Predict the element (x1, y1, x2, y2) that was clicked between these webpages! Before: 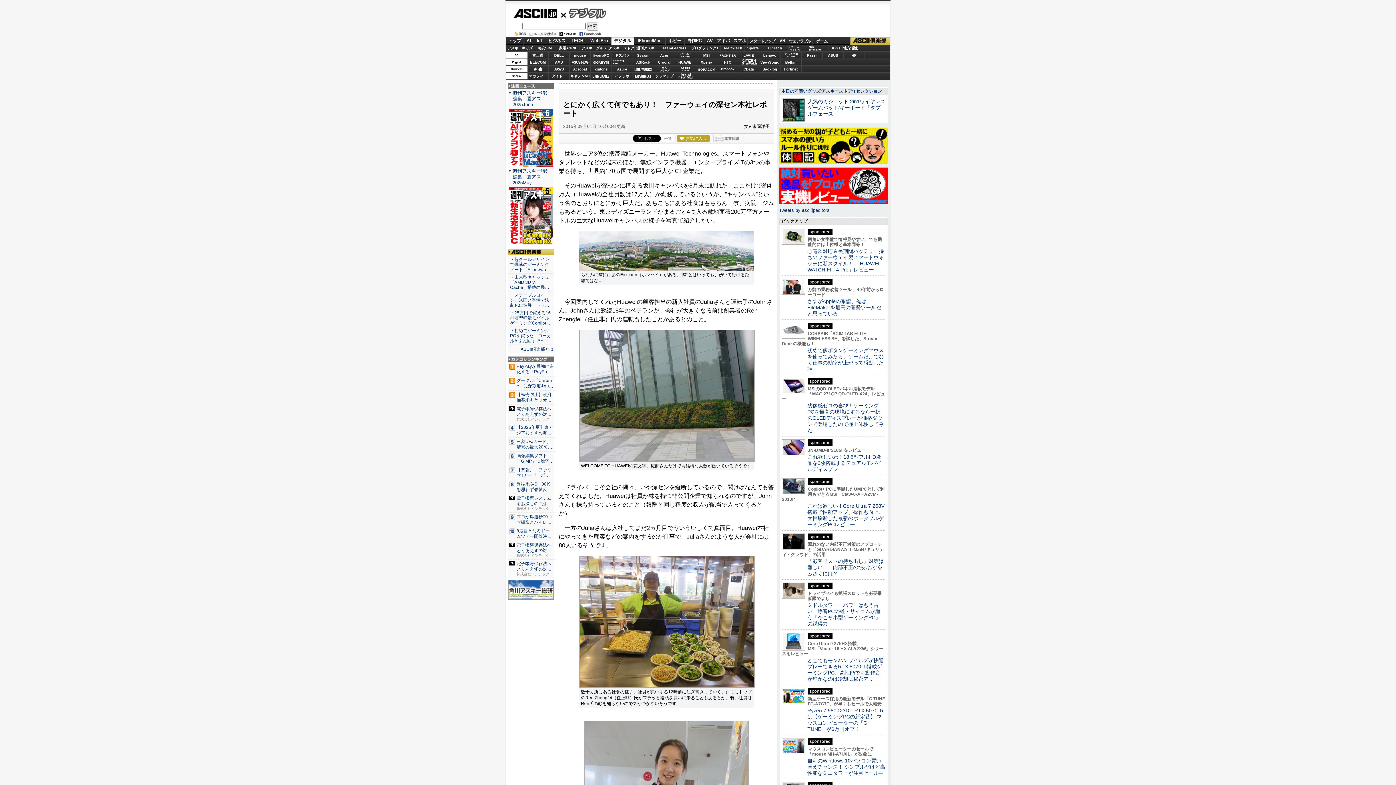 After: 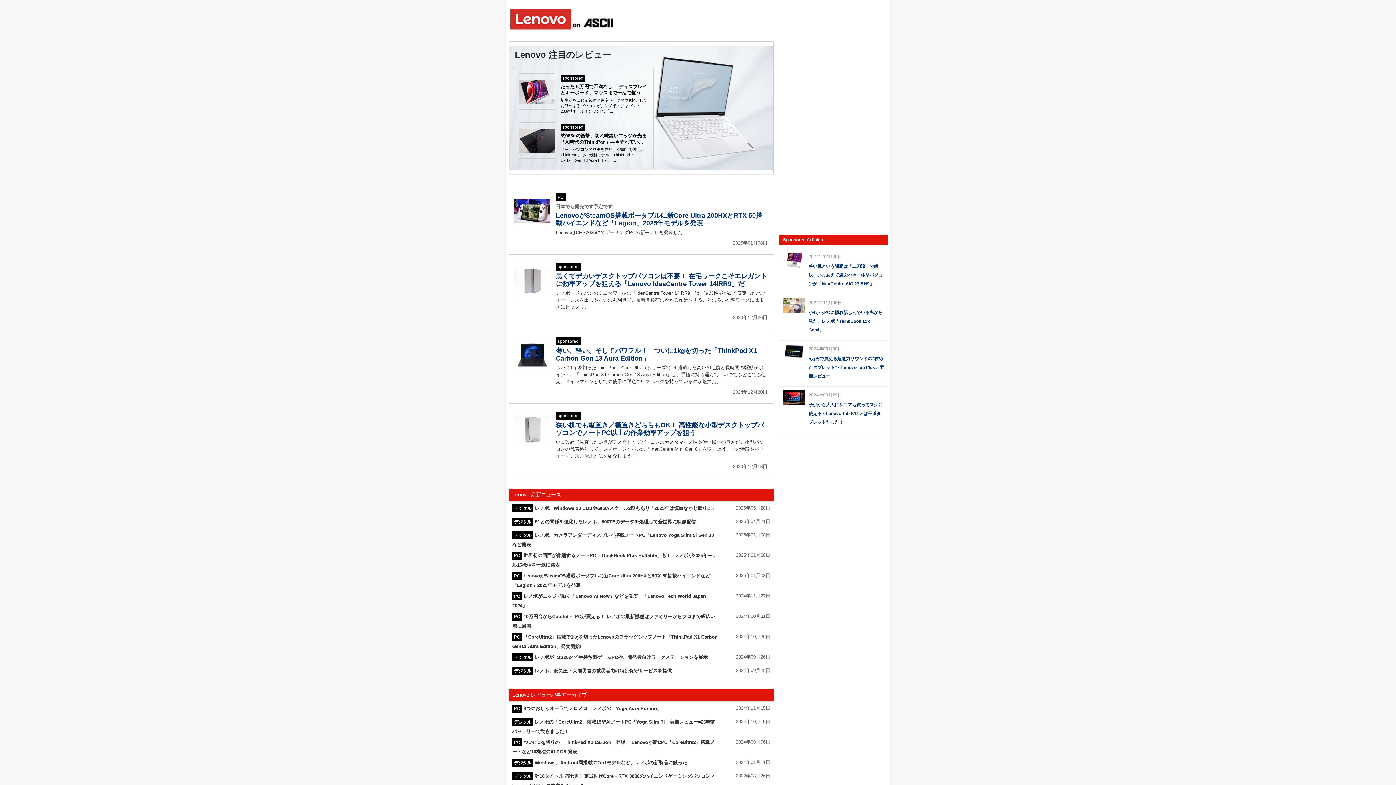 Action: label: Lenovo bbox: (759, 52, 780, 58)